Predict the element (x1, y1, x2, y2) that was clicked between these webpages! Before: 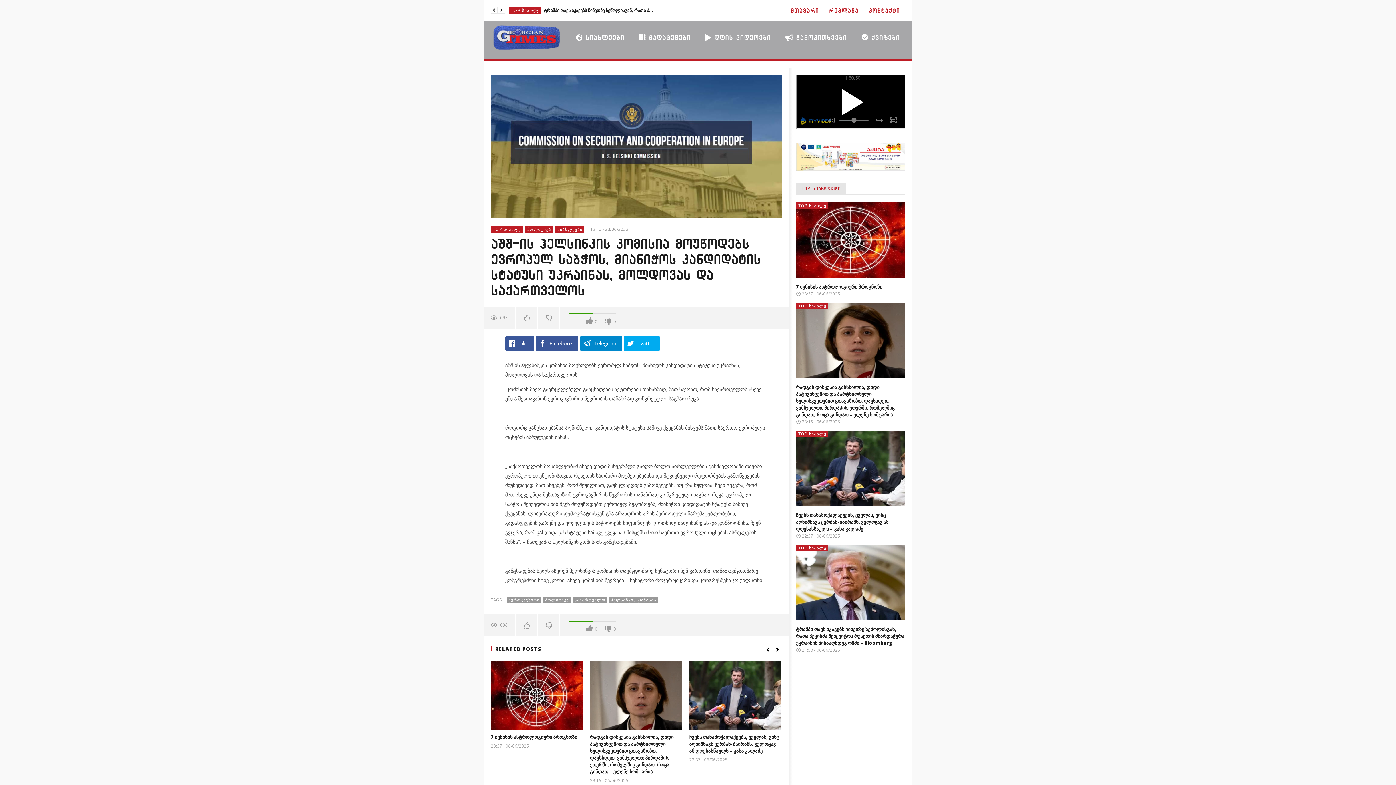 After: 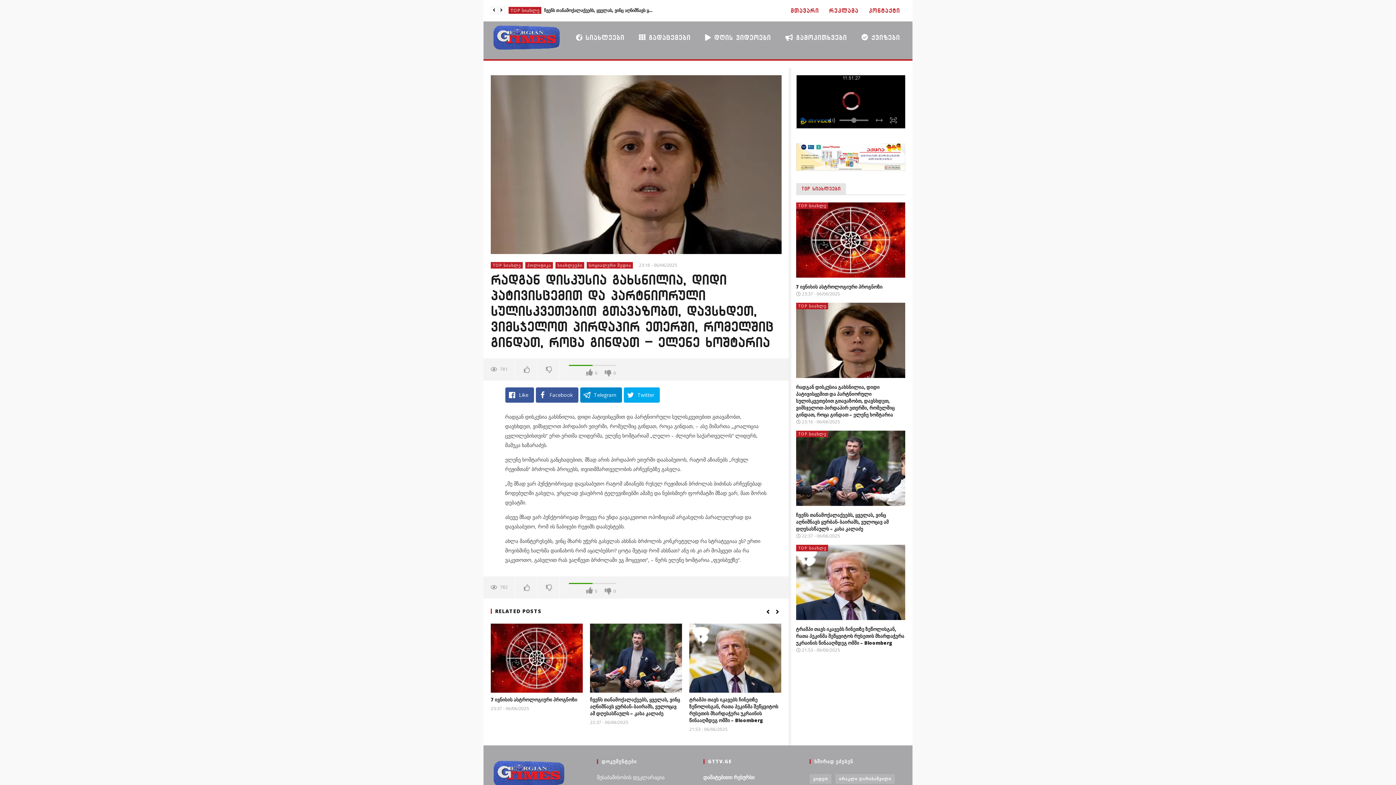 Action: bbox: (590, 661, 682, 730)